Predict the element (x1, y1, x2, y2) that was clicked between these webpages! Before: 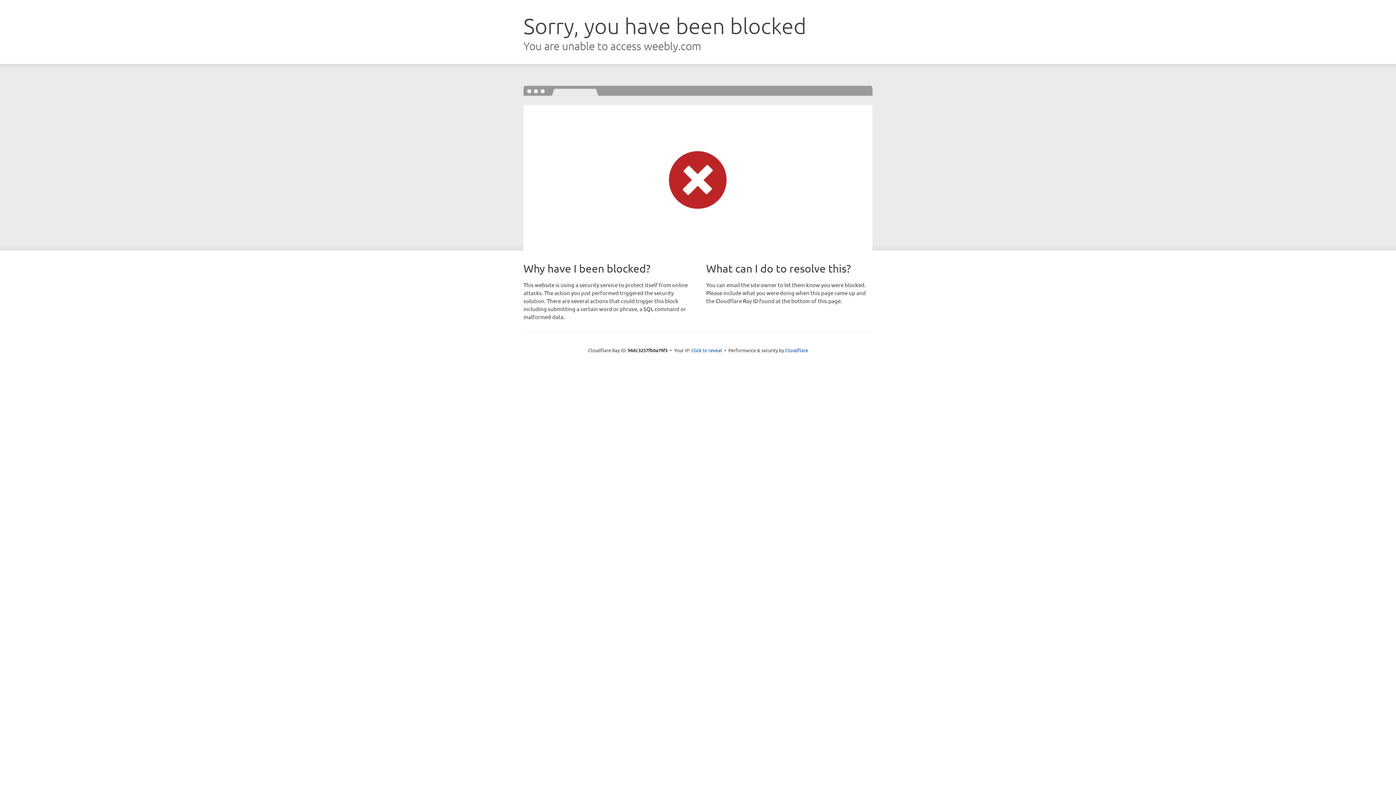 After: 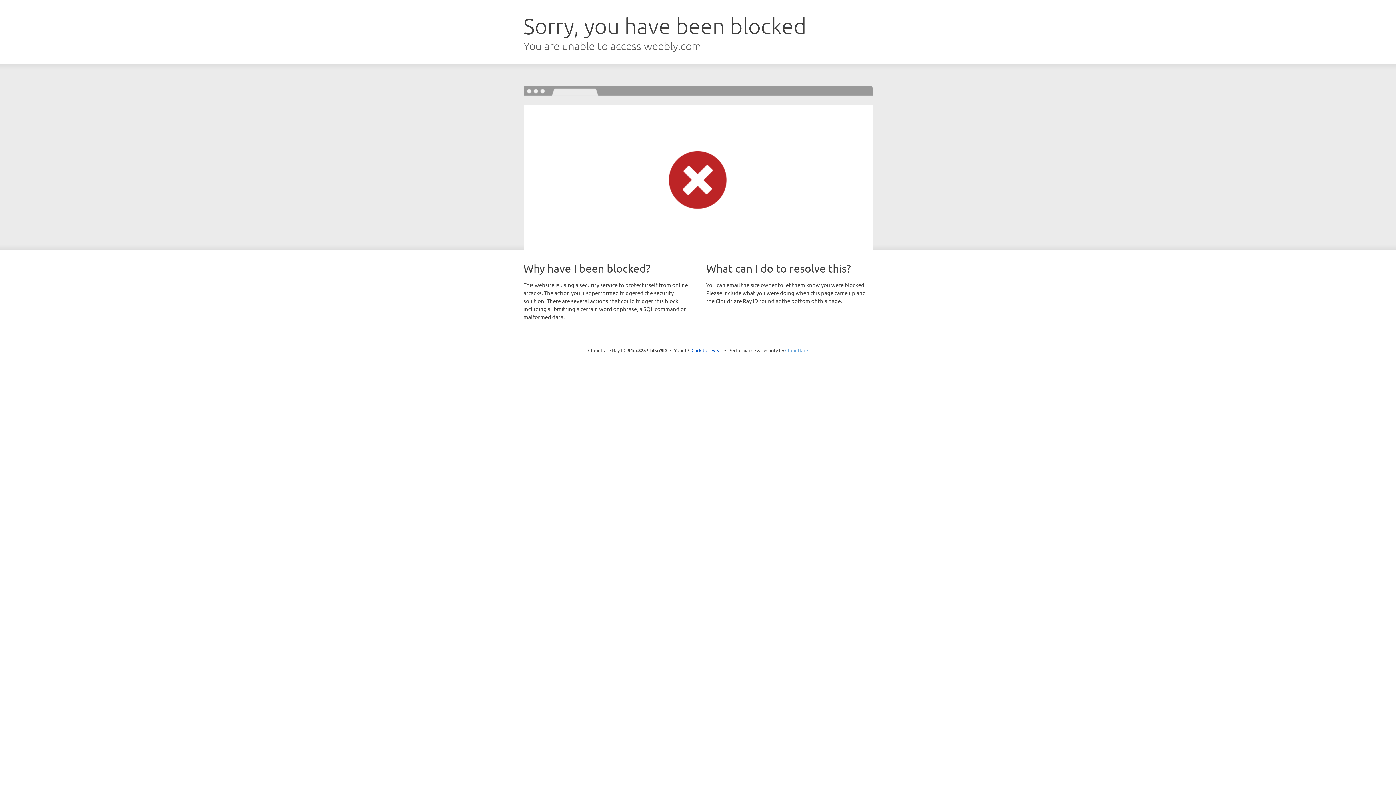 Action: label: Cloudflare bbox: (785, 347, 808, 353)